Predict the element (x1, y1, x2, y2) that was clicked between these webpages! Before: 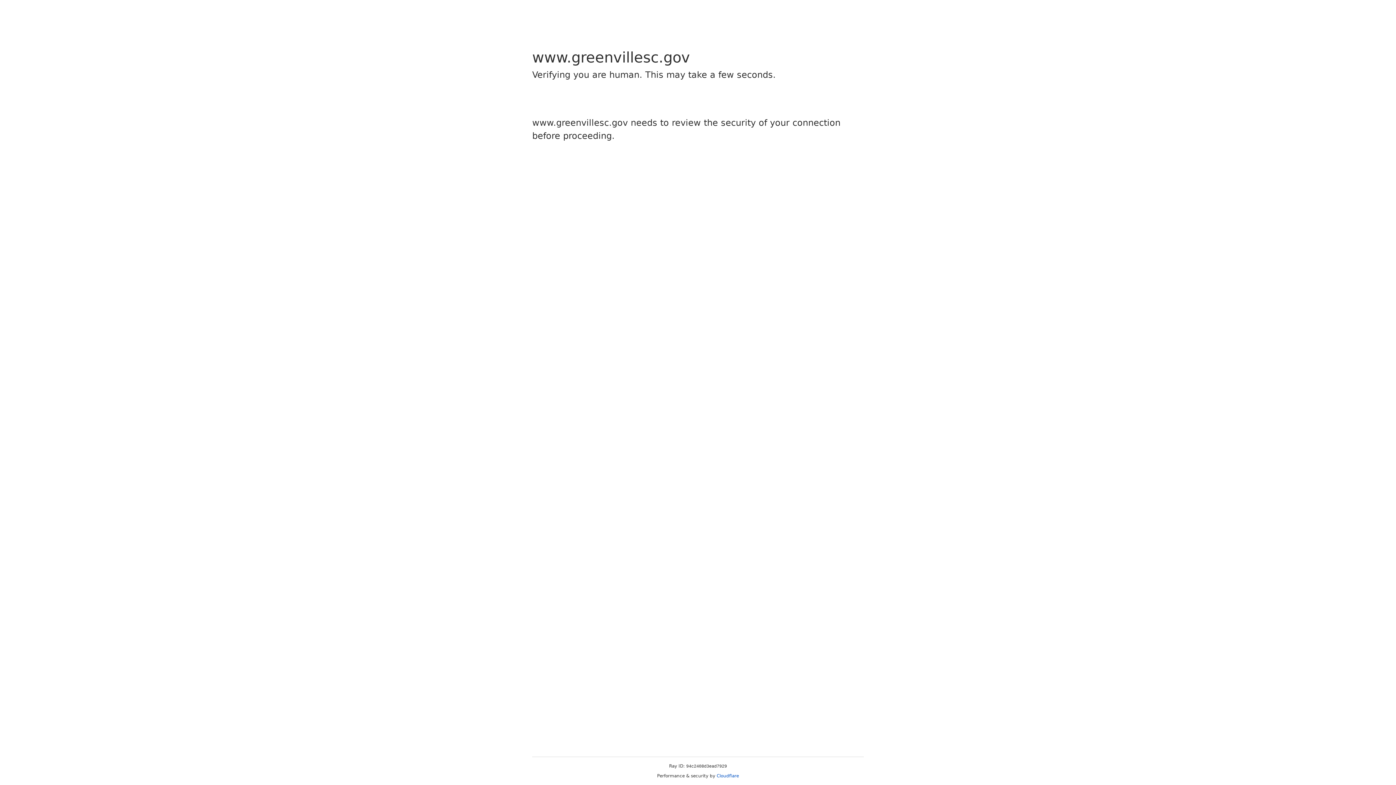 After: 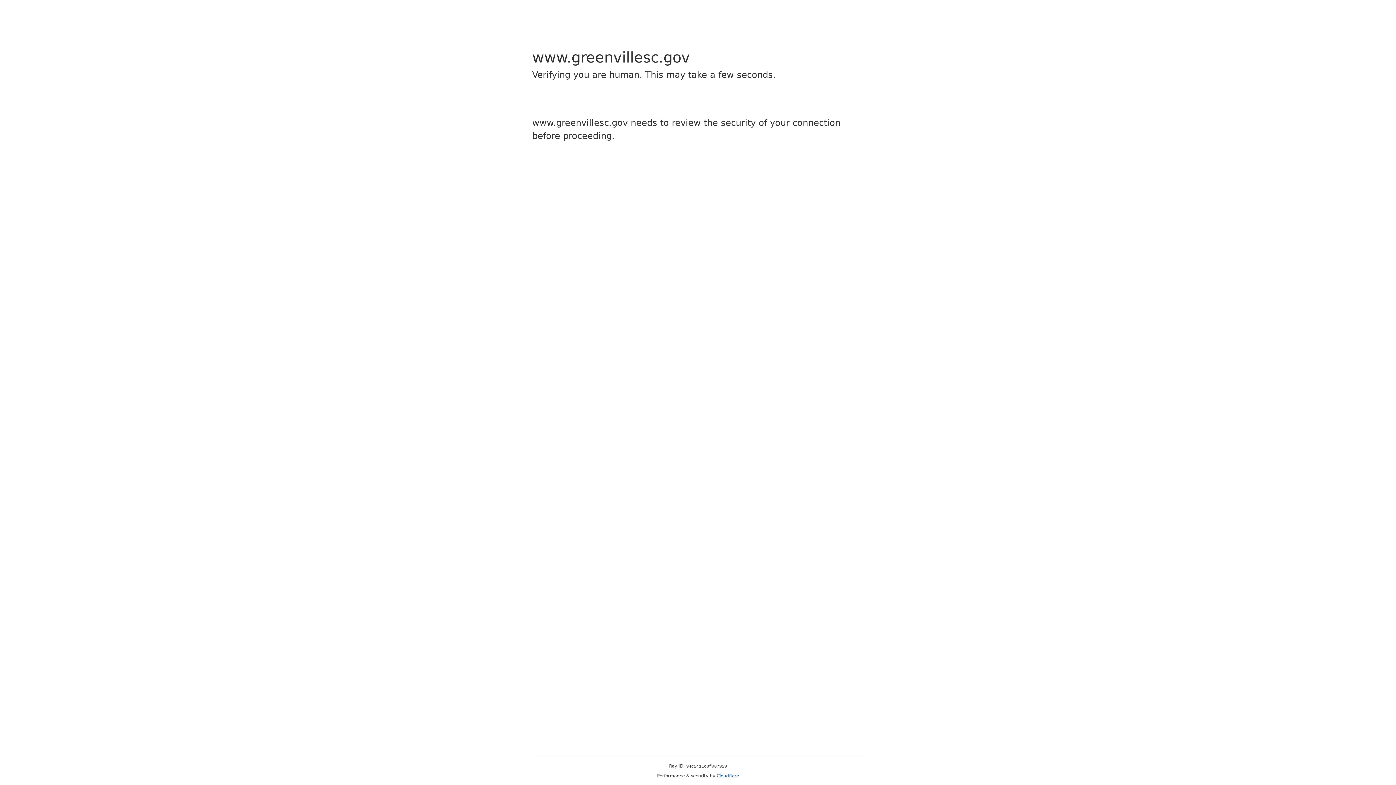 Action: label: Cloudflare bbox: (716, 773, 739, 778)